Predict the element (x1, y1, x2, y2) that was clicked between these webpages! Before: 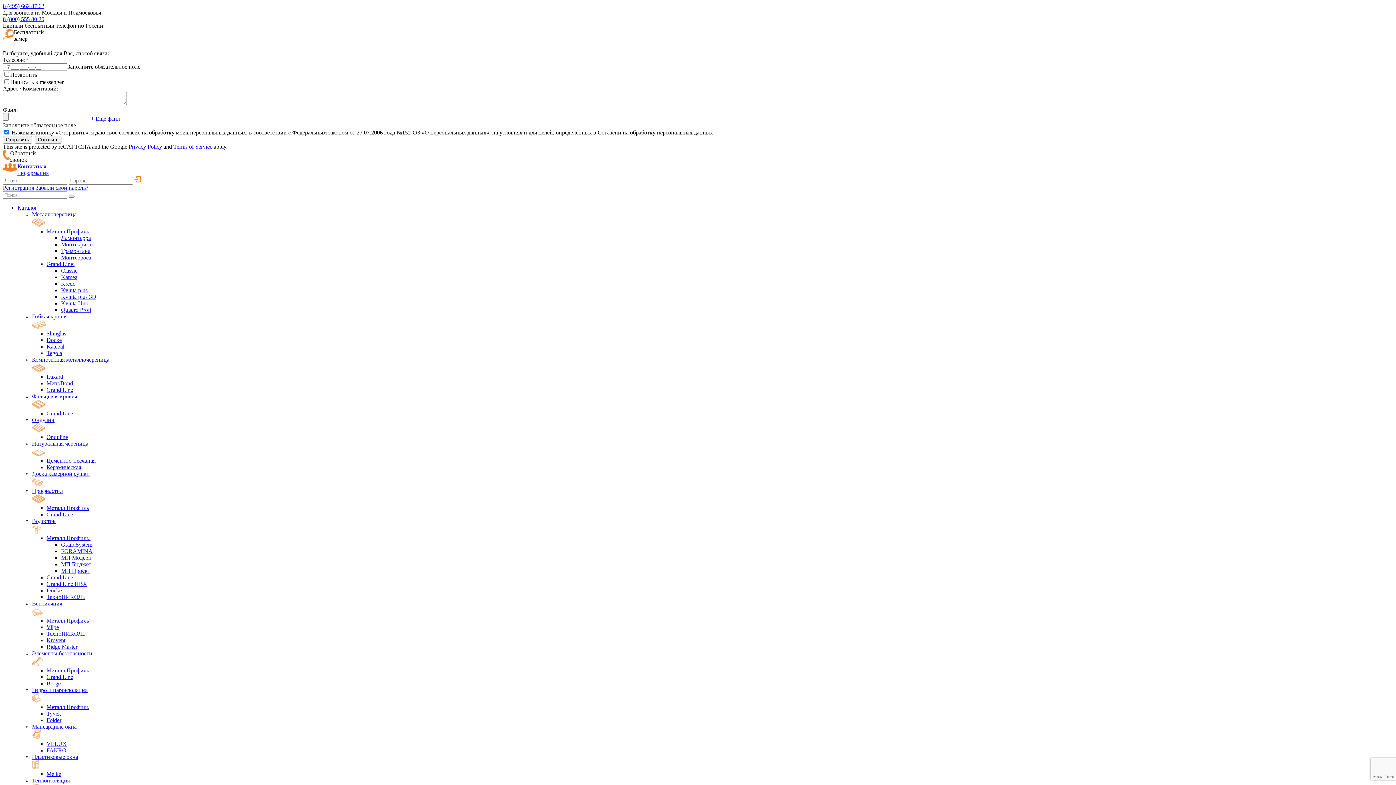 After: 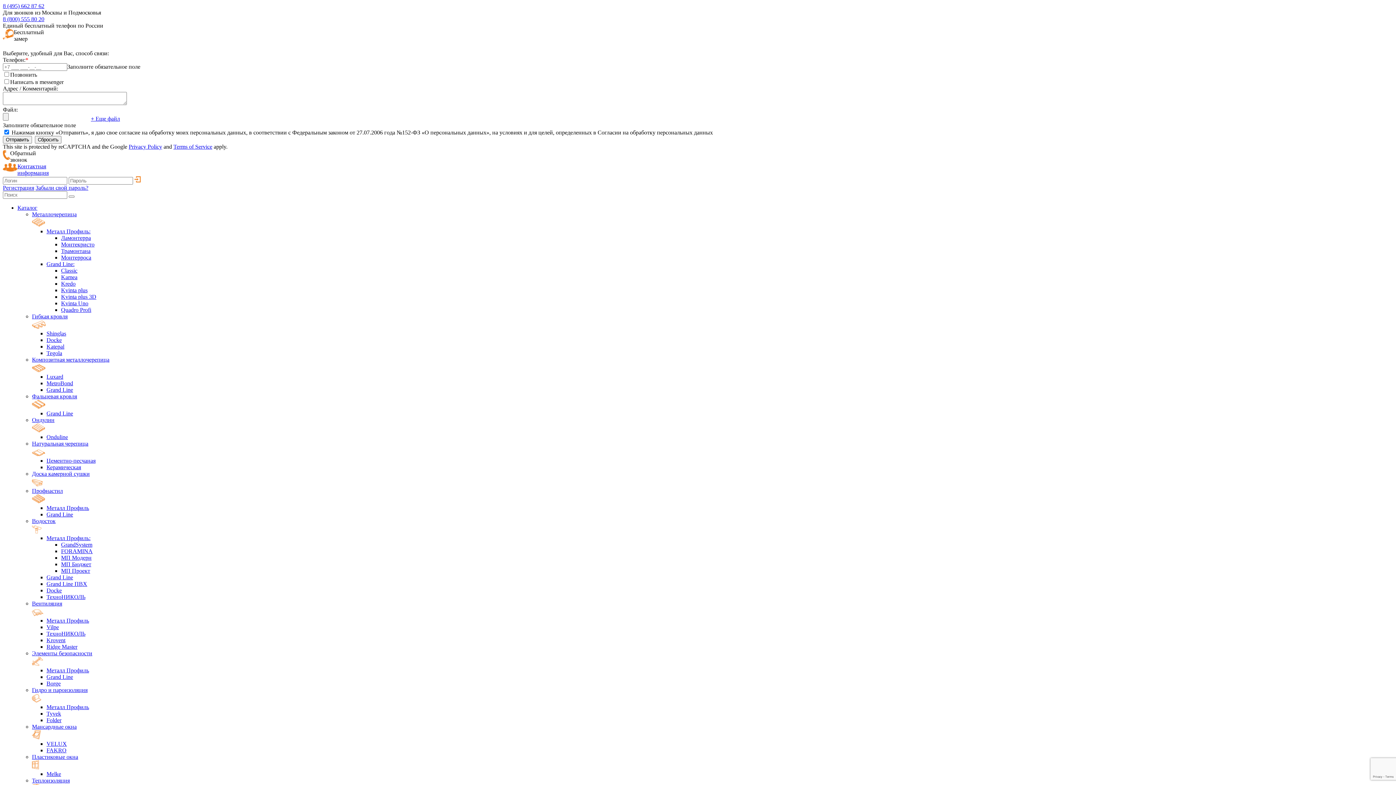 Action: label: Металл Профиль bbox: (46, 667, 89, 673)